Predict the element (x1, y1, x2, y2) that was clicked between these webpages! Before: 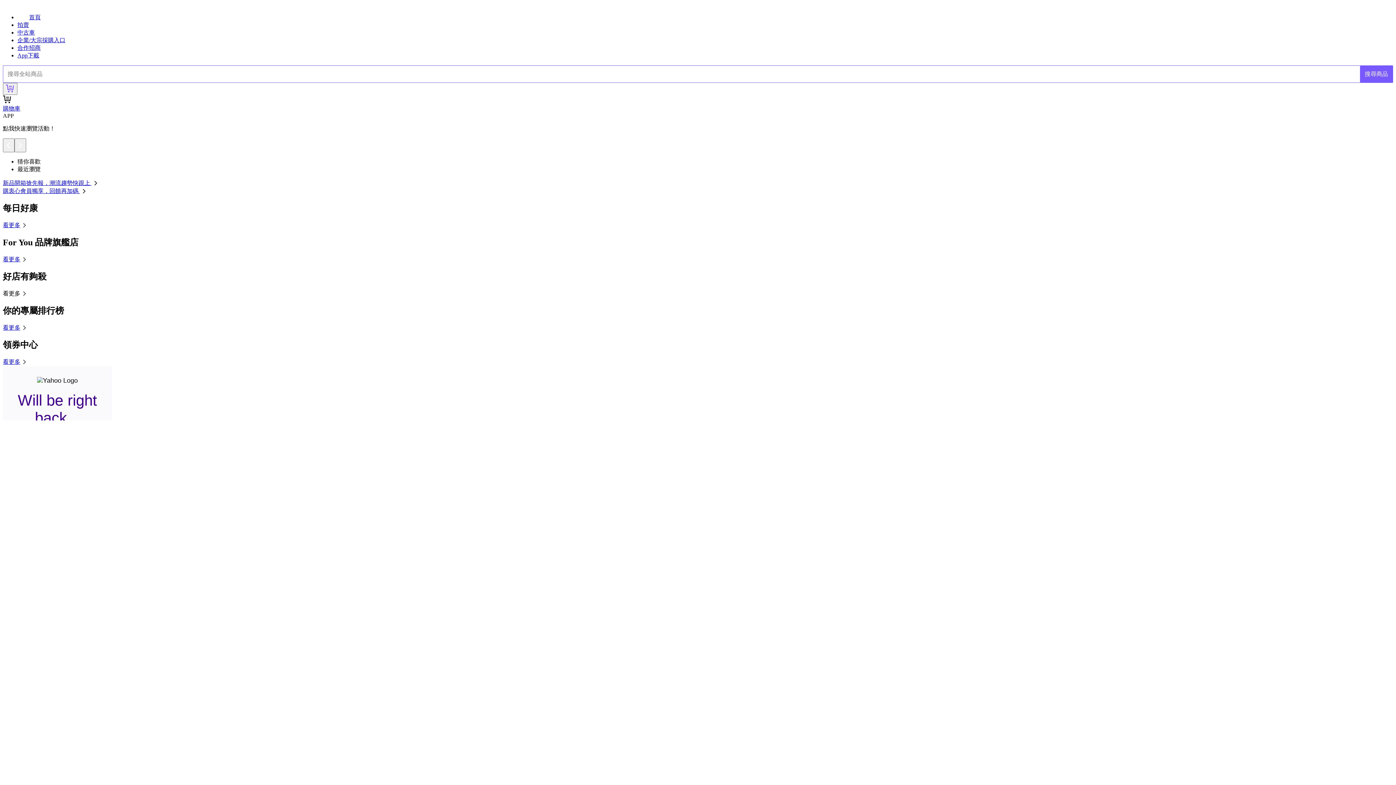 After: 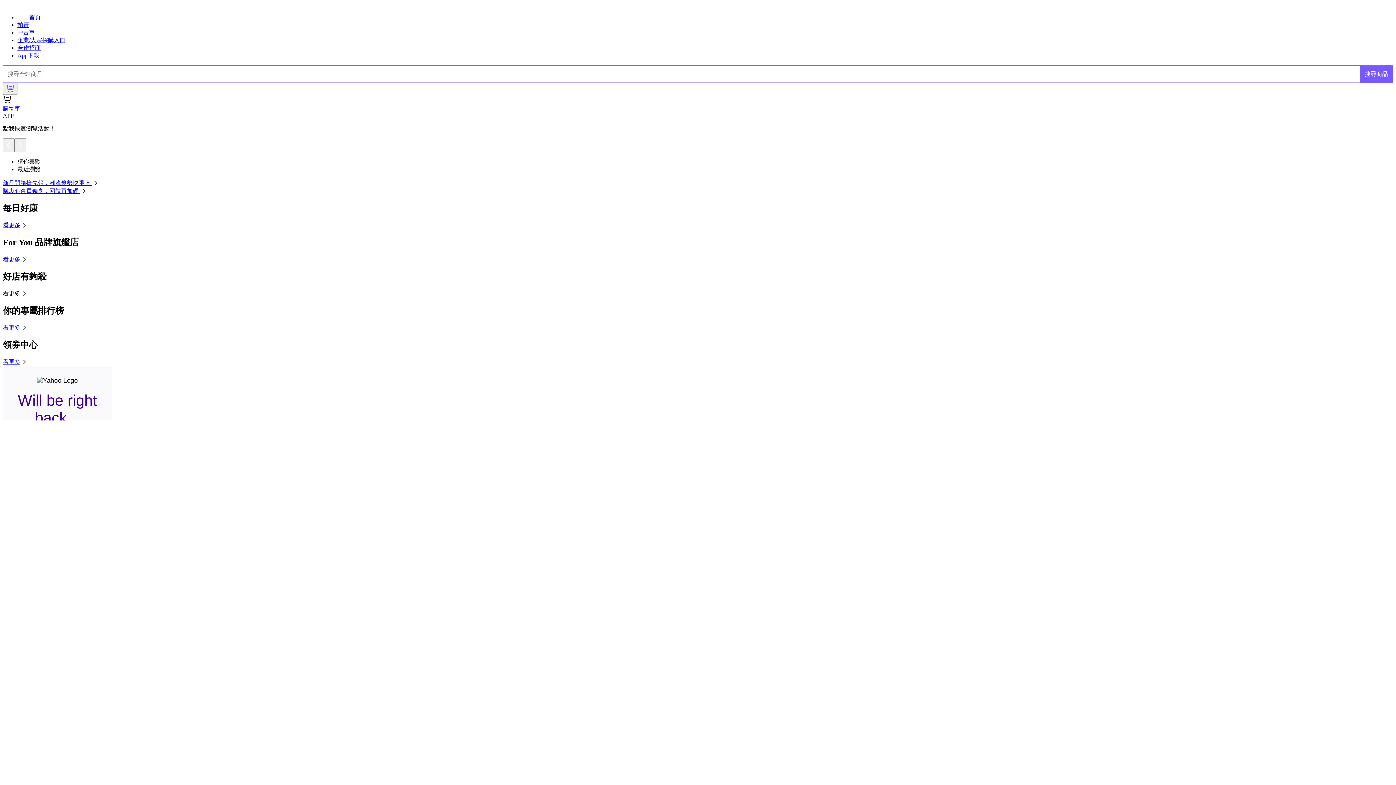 Action: label: 購衷心會員獨享，回饋再加碼  bbox: (2, 188, 88, 194)